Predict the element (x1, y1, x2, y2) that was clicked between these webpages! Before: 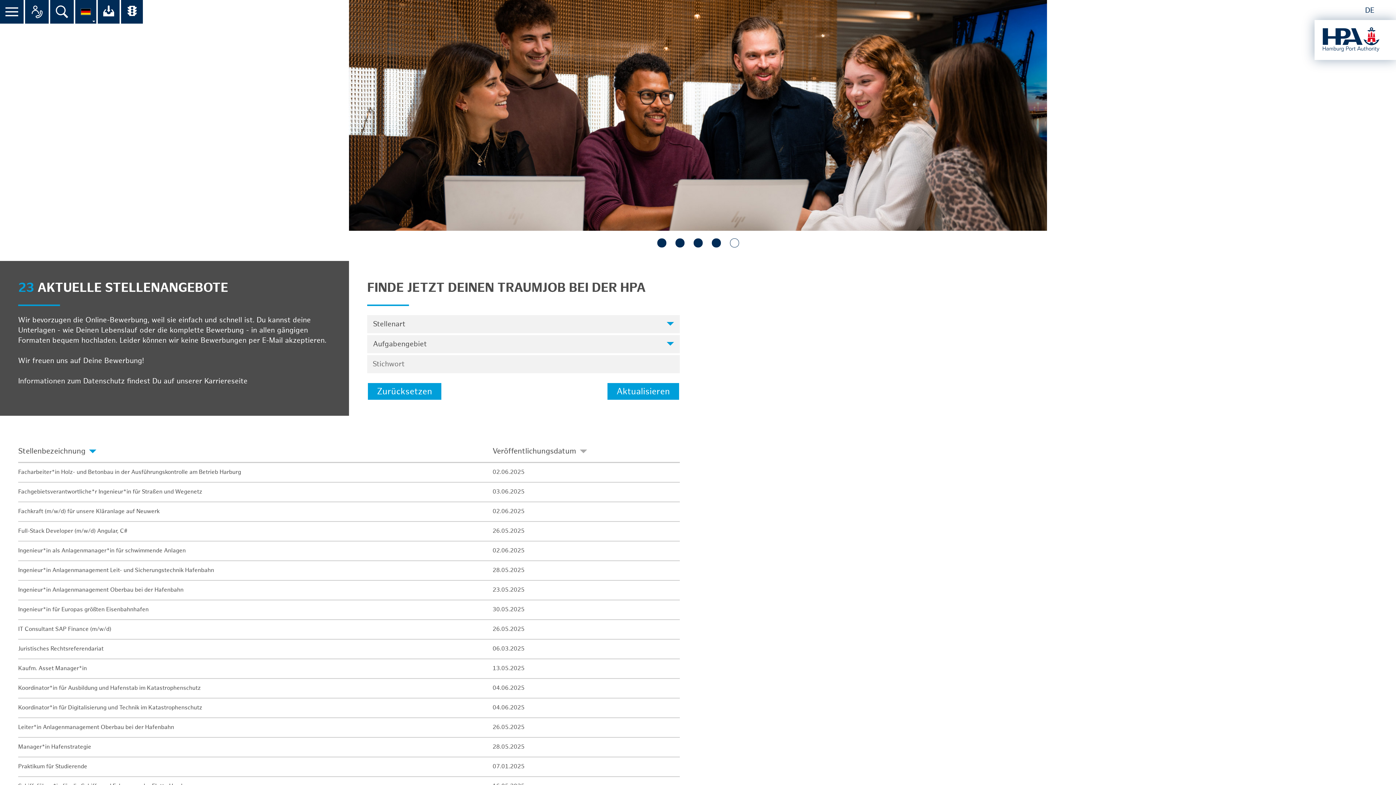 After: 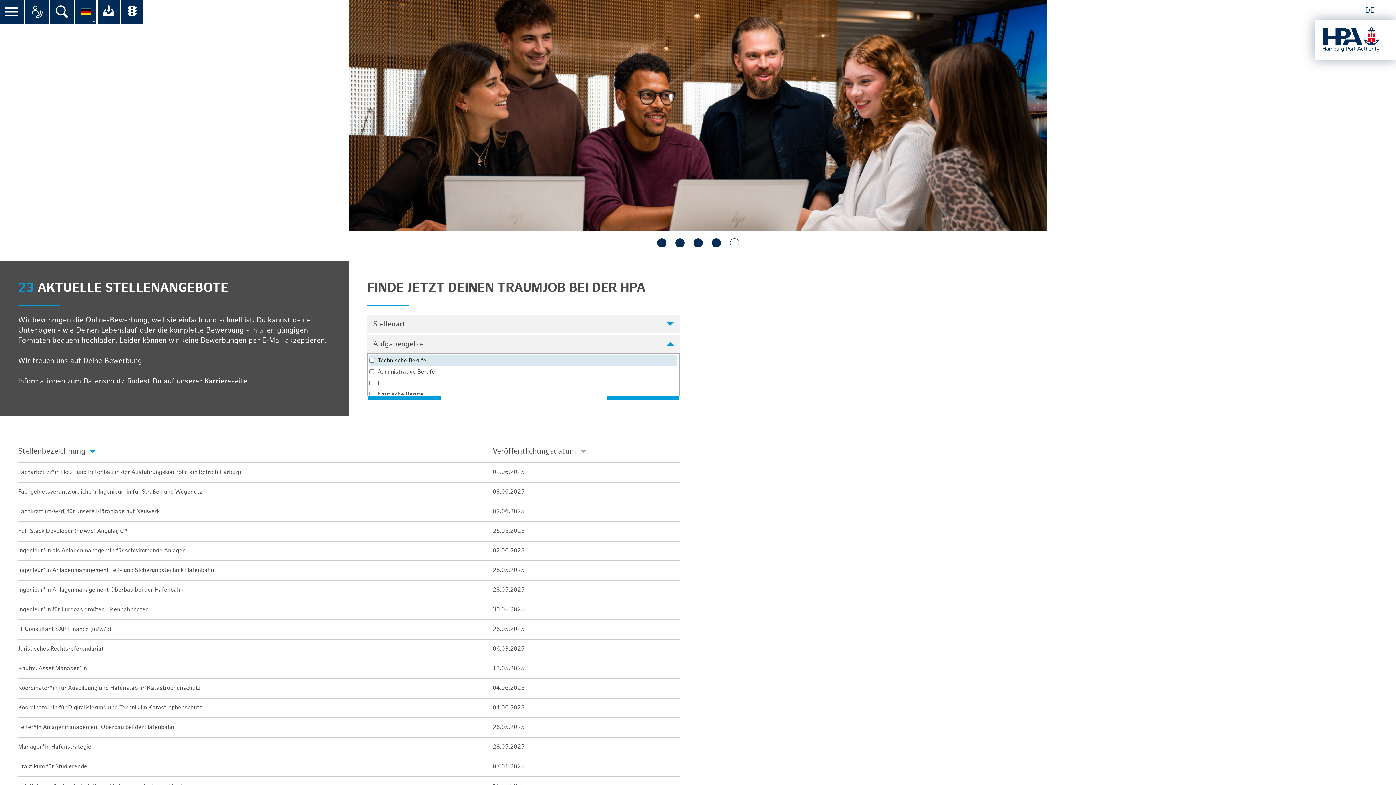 Action: bbox: (367, 335, 680, 353) label: Aufgabengebiet